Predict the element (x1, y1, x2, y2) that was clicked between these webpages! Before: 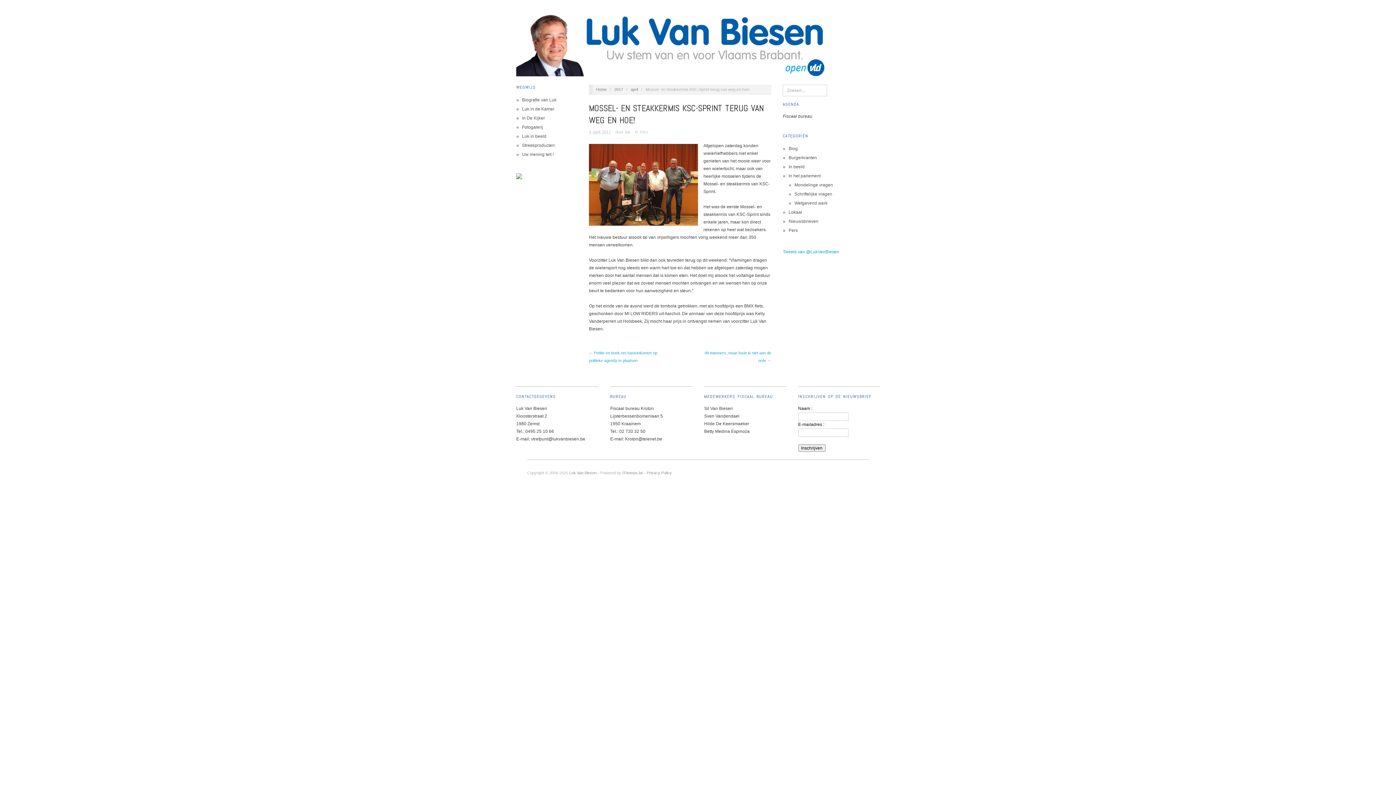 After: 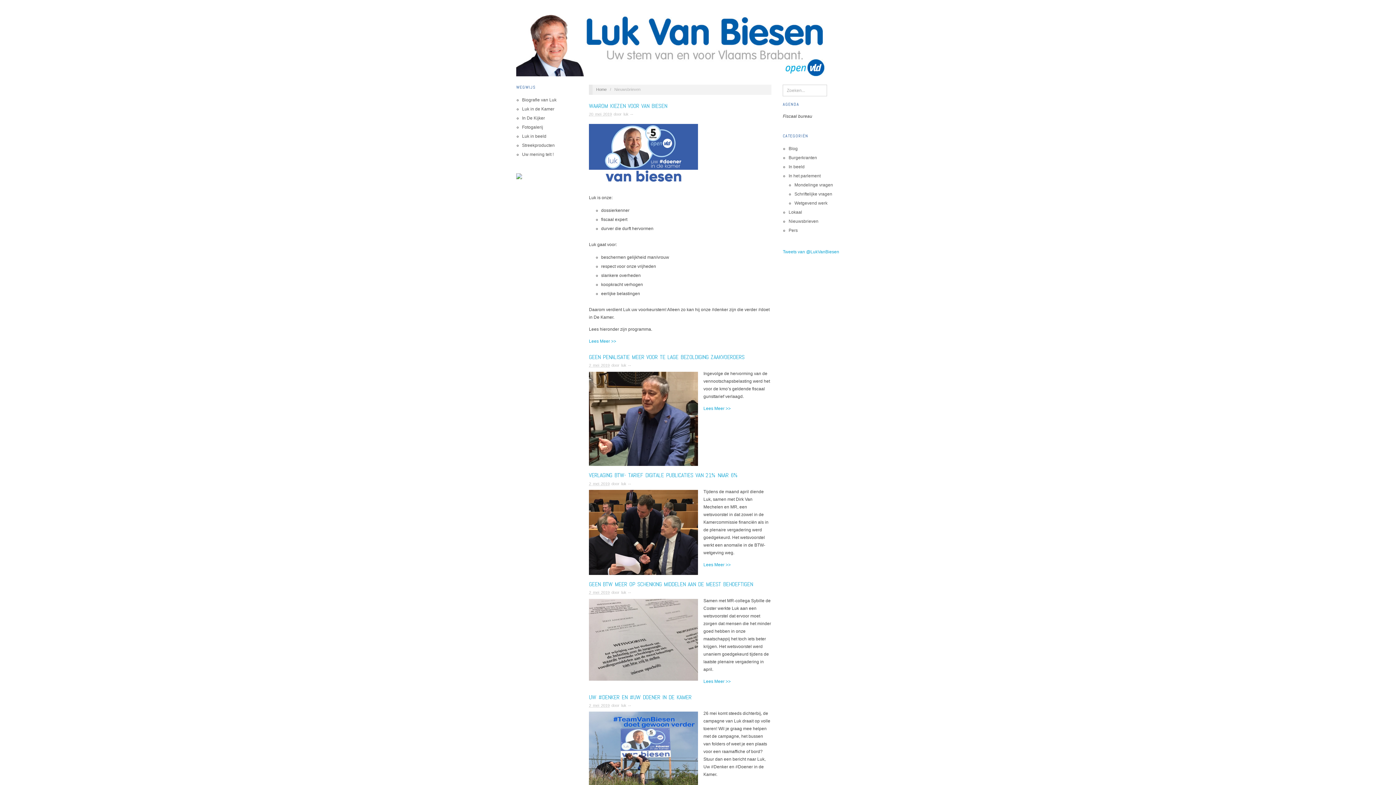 Action: bbox: (788, 218, 818, 224) label: Nieuwsbrieven